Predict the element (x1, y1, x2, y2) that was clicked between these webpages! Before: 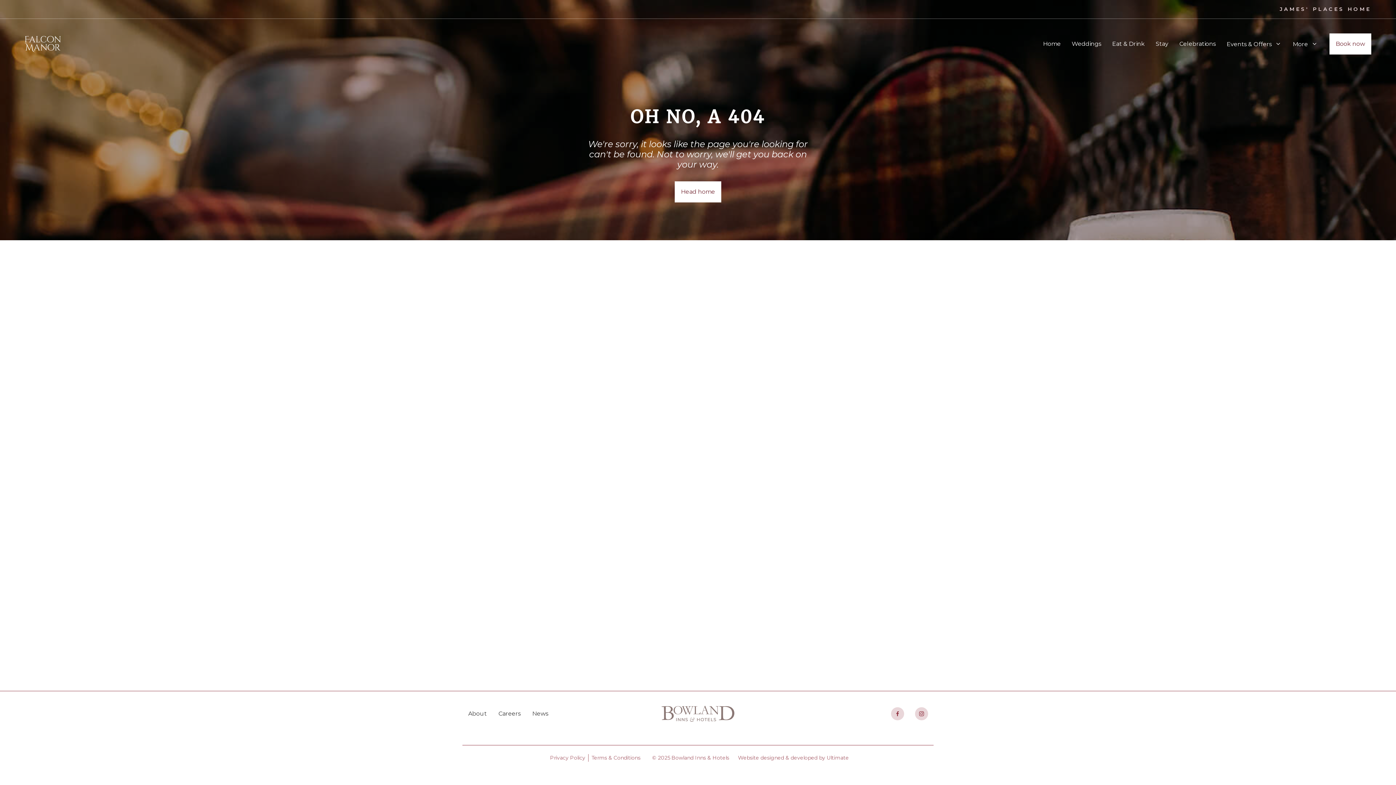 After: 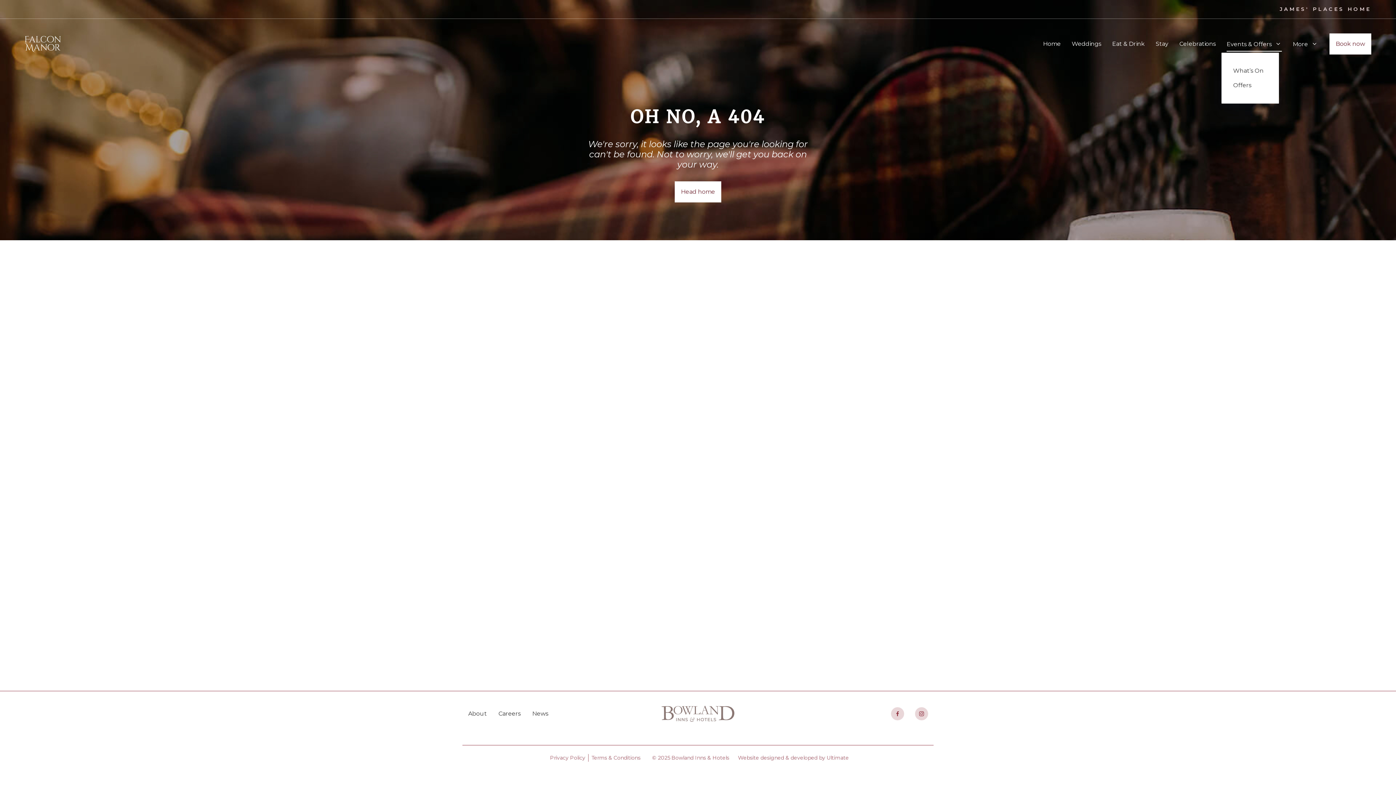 Action: bbox: (1226, 36, 1282, 51) label: Events & Offers